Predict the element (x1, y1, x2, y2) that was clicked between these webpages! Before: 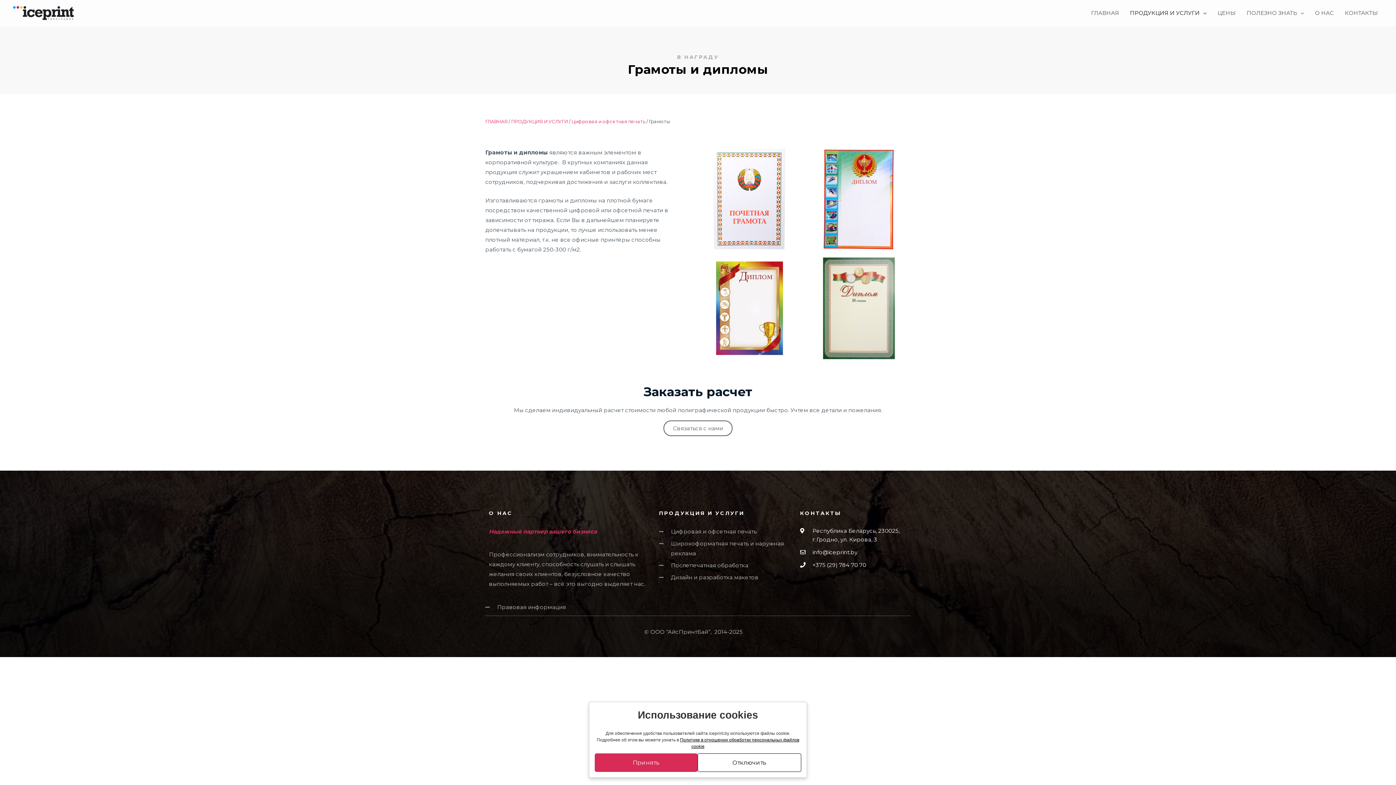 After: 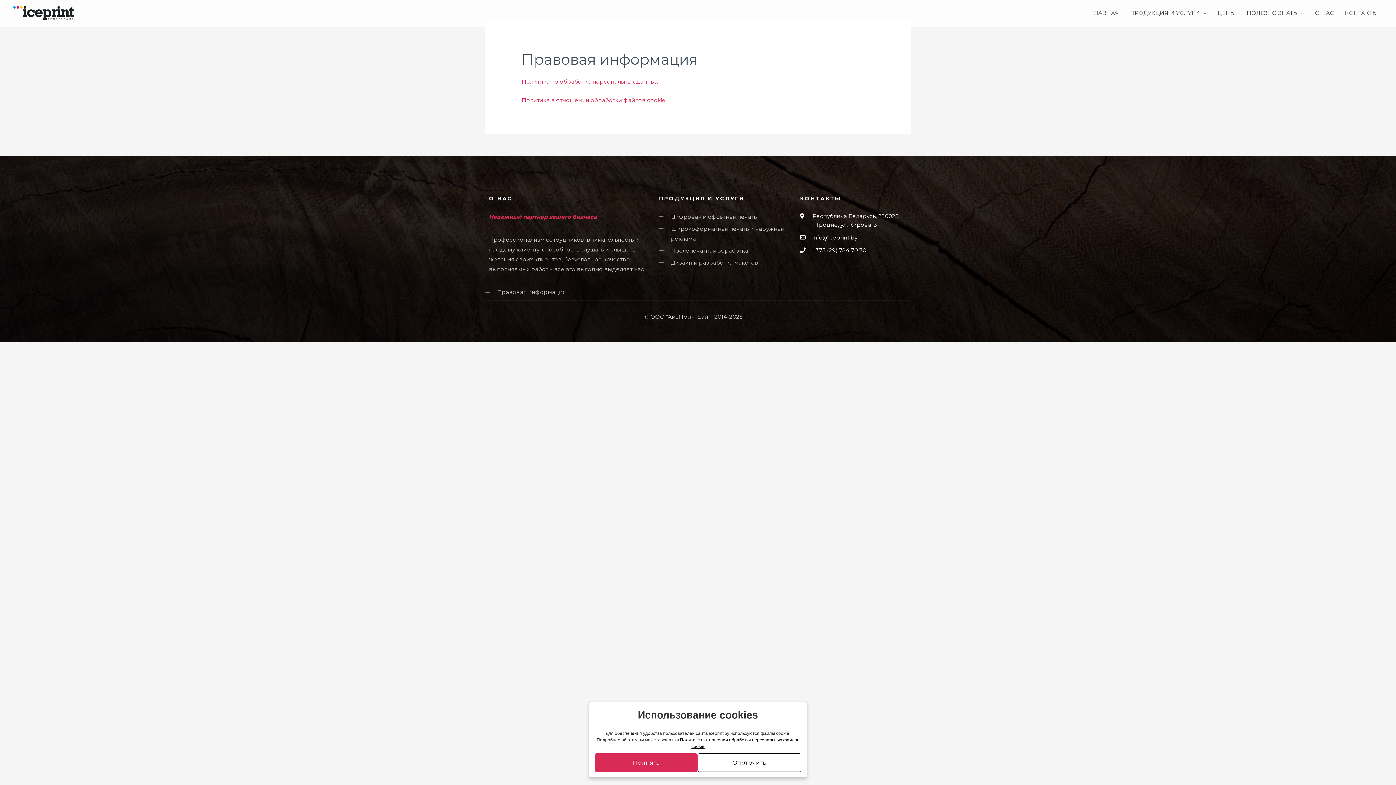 Action: label: Правовая информация bbox: (485, 602, 566, 612)